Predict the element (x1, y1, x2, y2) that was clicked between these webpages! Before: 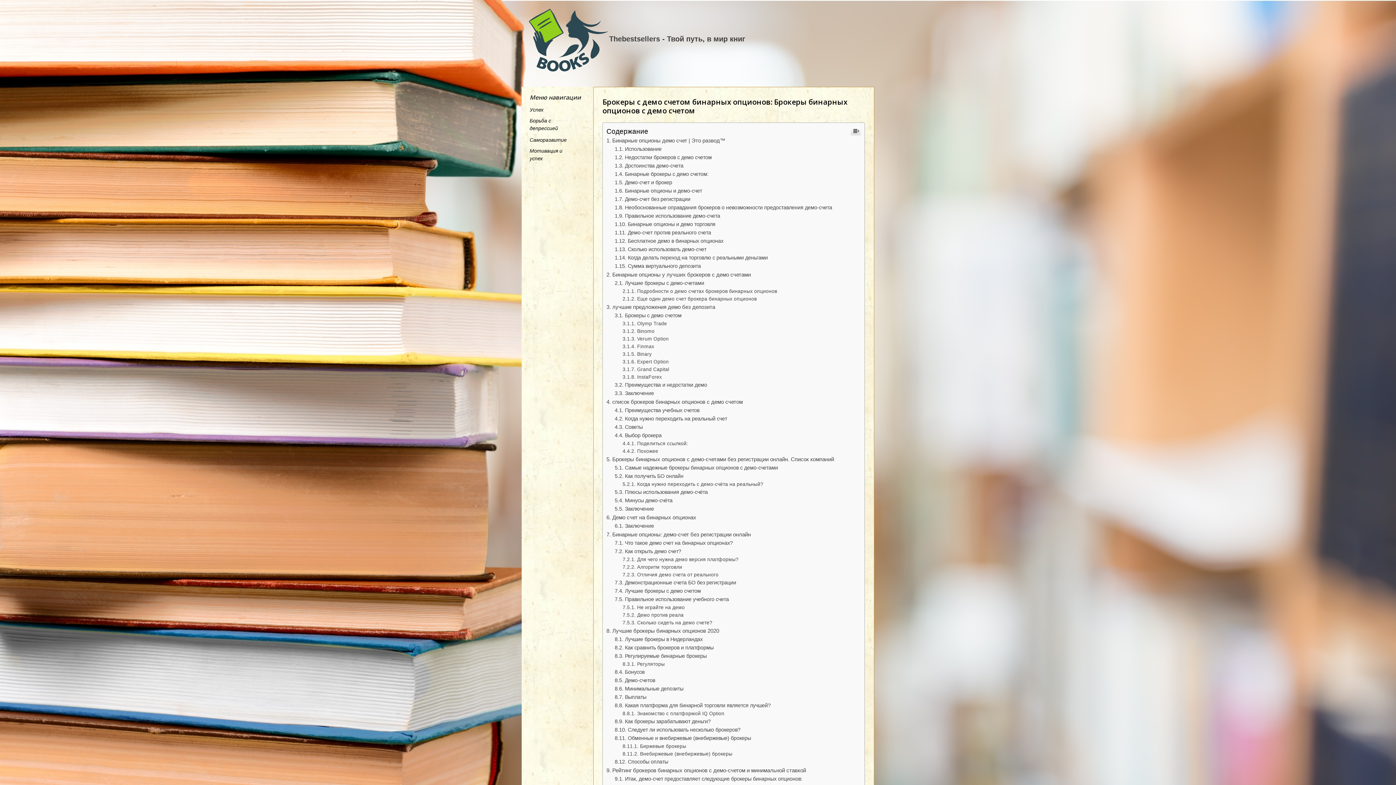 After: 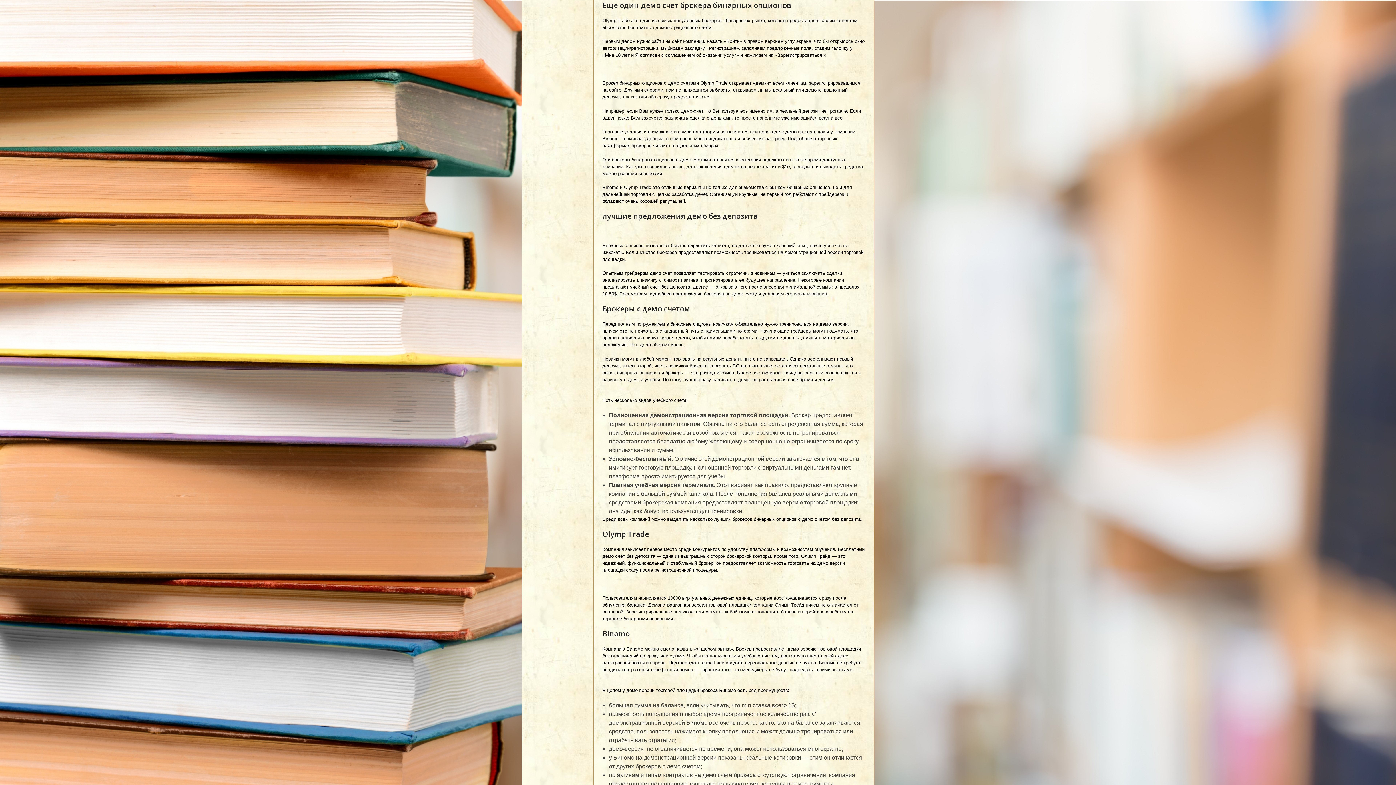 Action: label: Еще один демо счет брокера бинарных опционов bbox: (622, 296, 756, 301)